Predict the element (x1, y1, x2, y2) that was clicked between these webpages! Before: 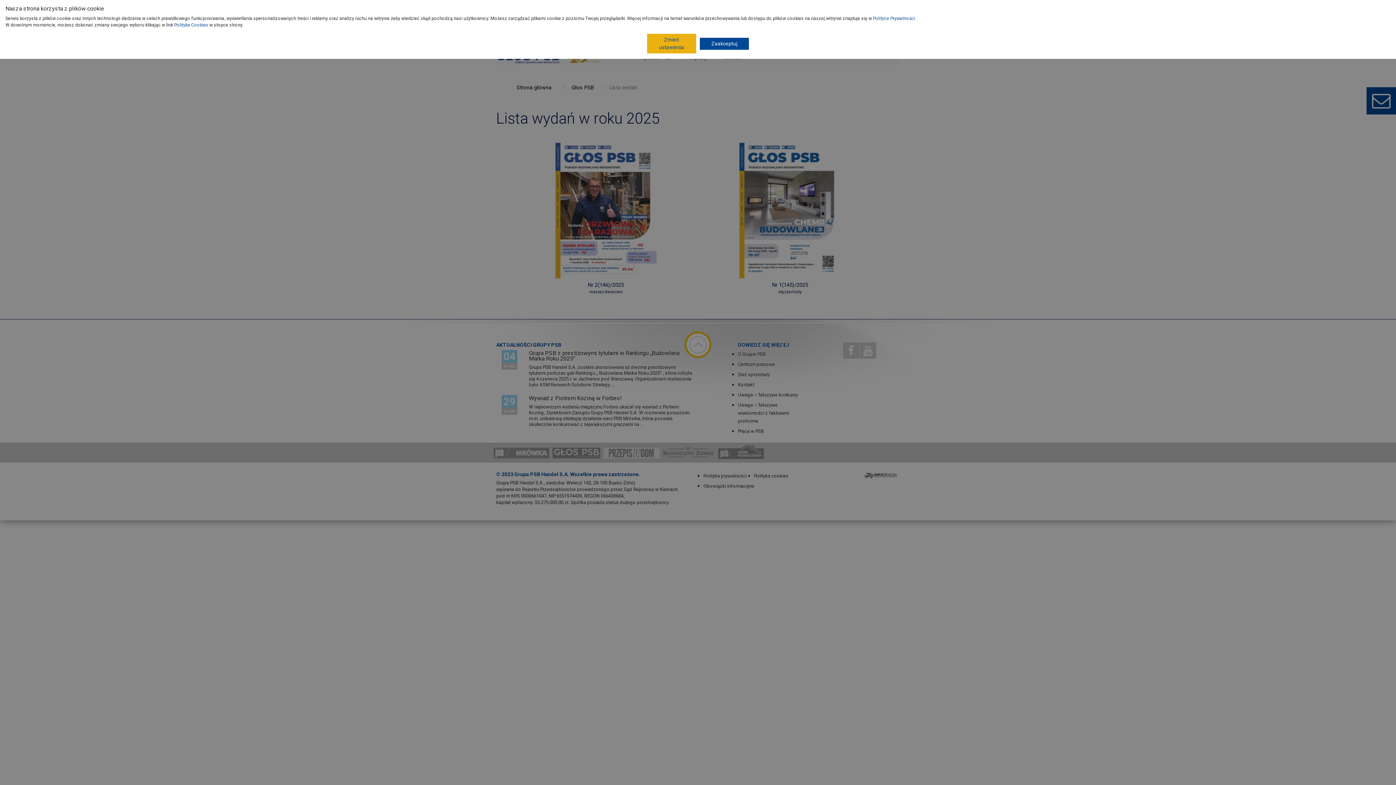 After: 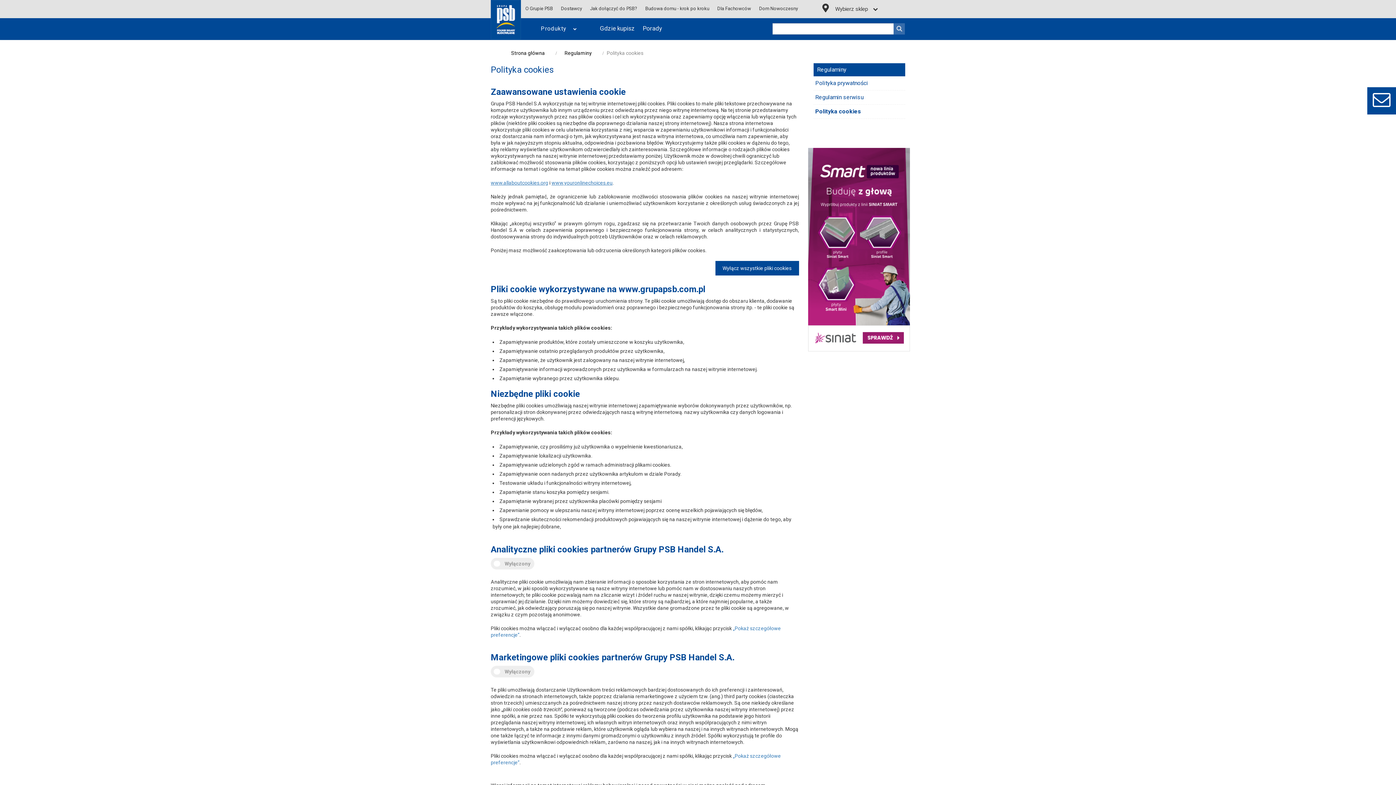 Action: label: Polityka Cookies bbox: (174, 22, 208, 27)